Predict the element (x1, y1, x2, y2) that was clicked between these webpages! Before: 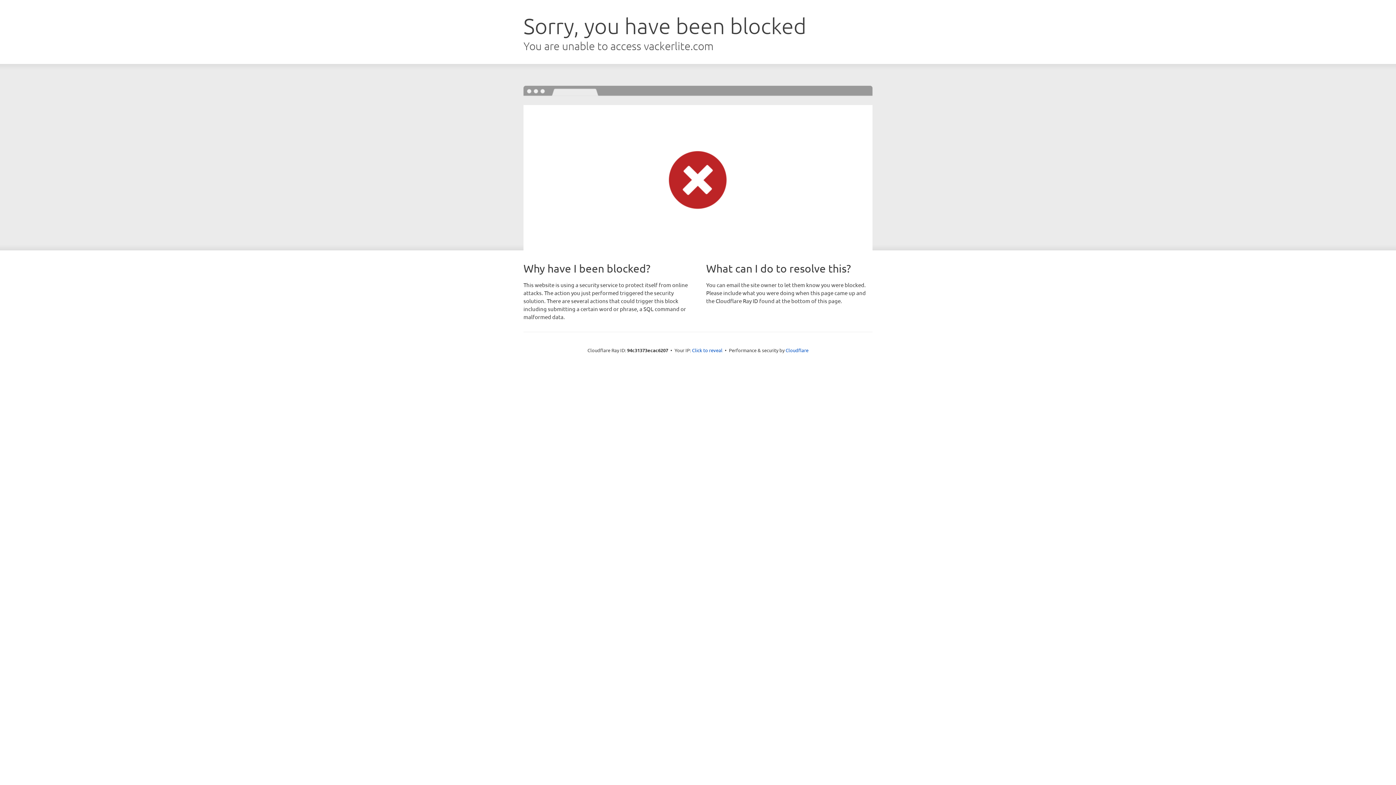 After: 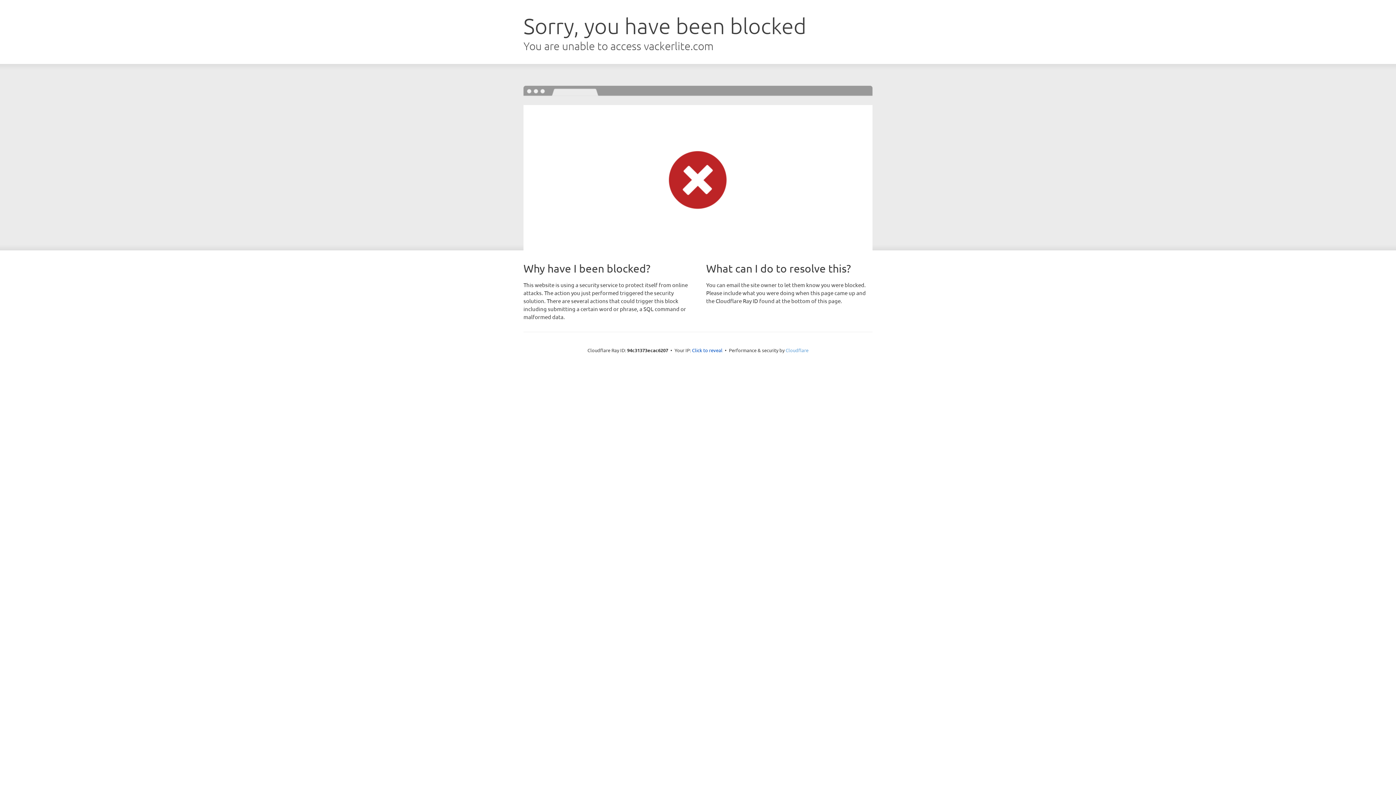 Action: bbox: (785, 347, 808, 353) label: Cloudflare